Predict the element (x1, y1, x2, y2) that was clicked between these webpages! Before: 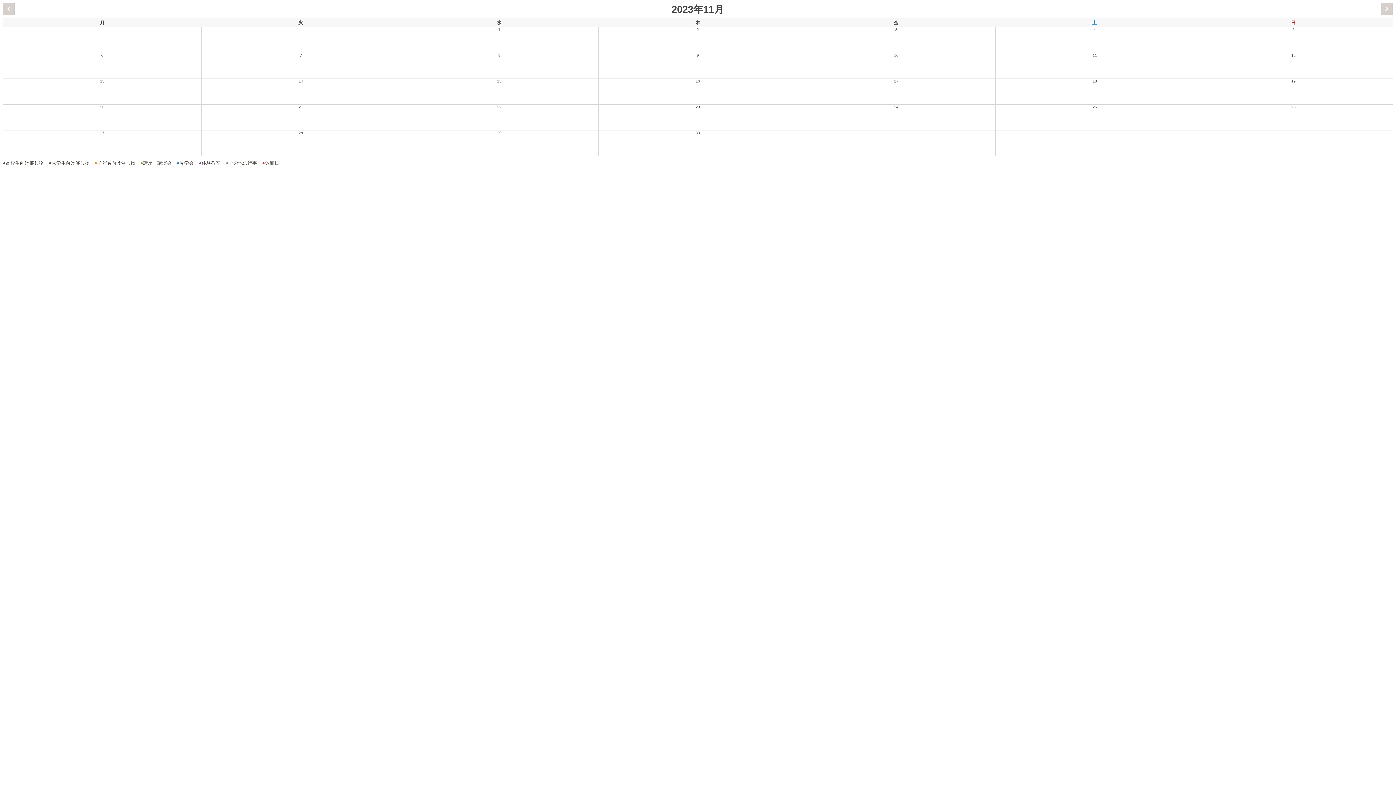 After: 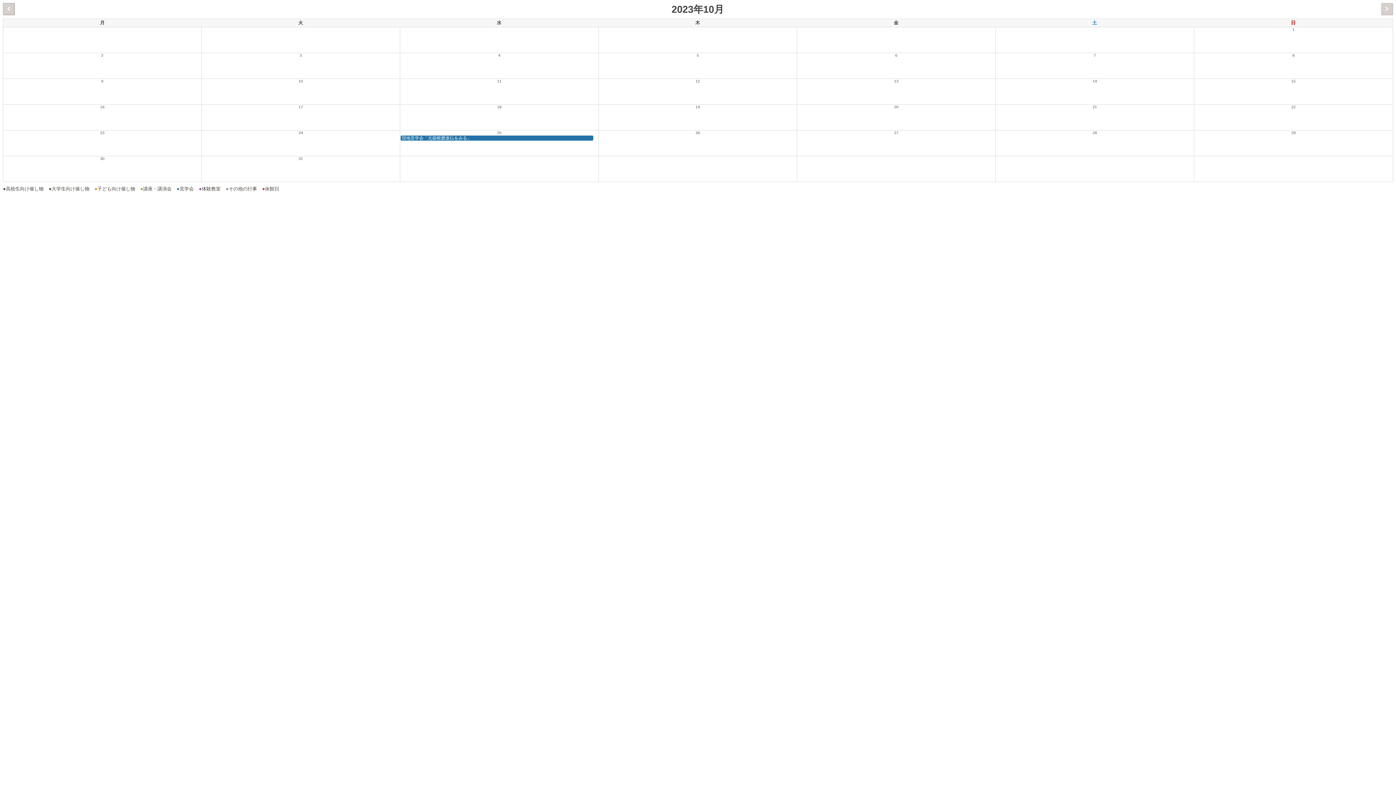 Action: bbox: (2, 2, 14, 14) label:  